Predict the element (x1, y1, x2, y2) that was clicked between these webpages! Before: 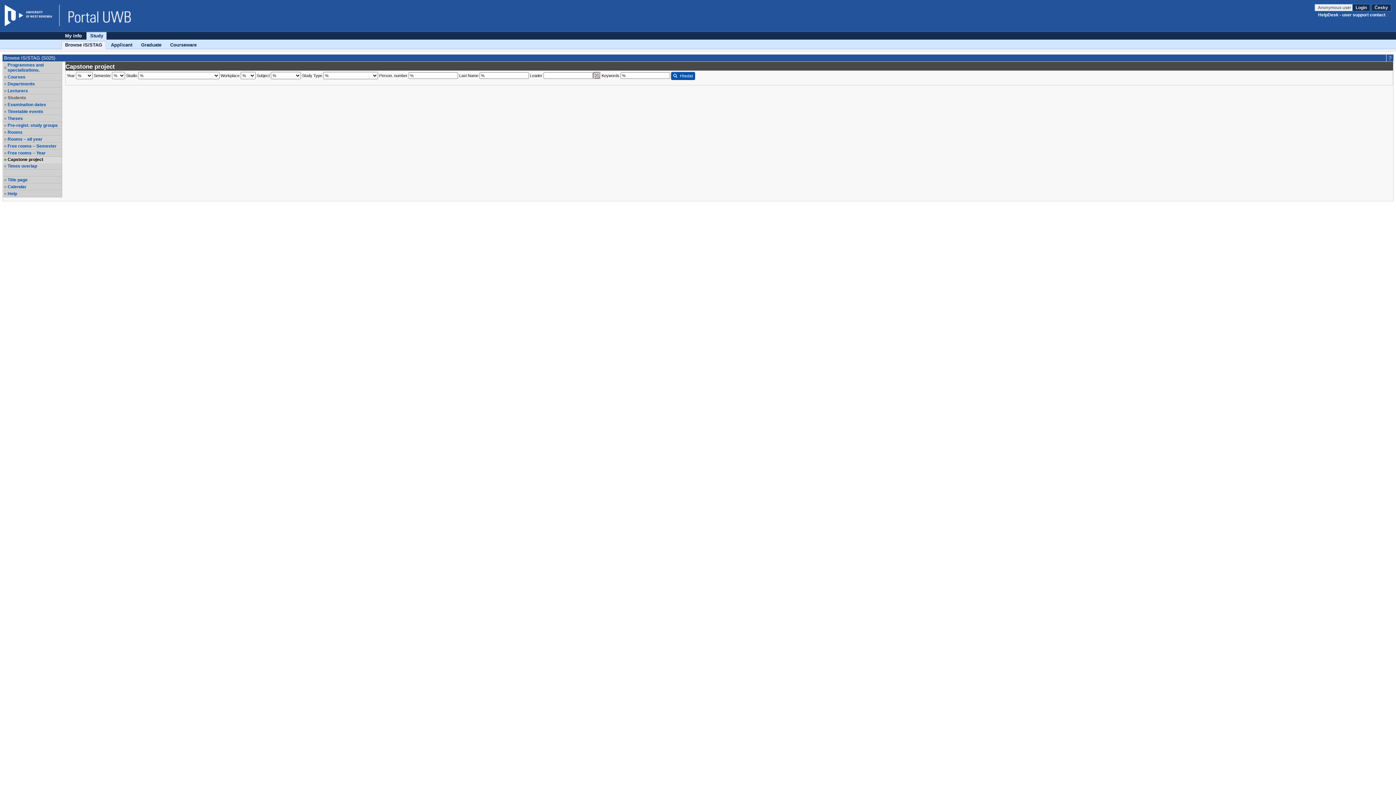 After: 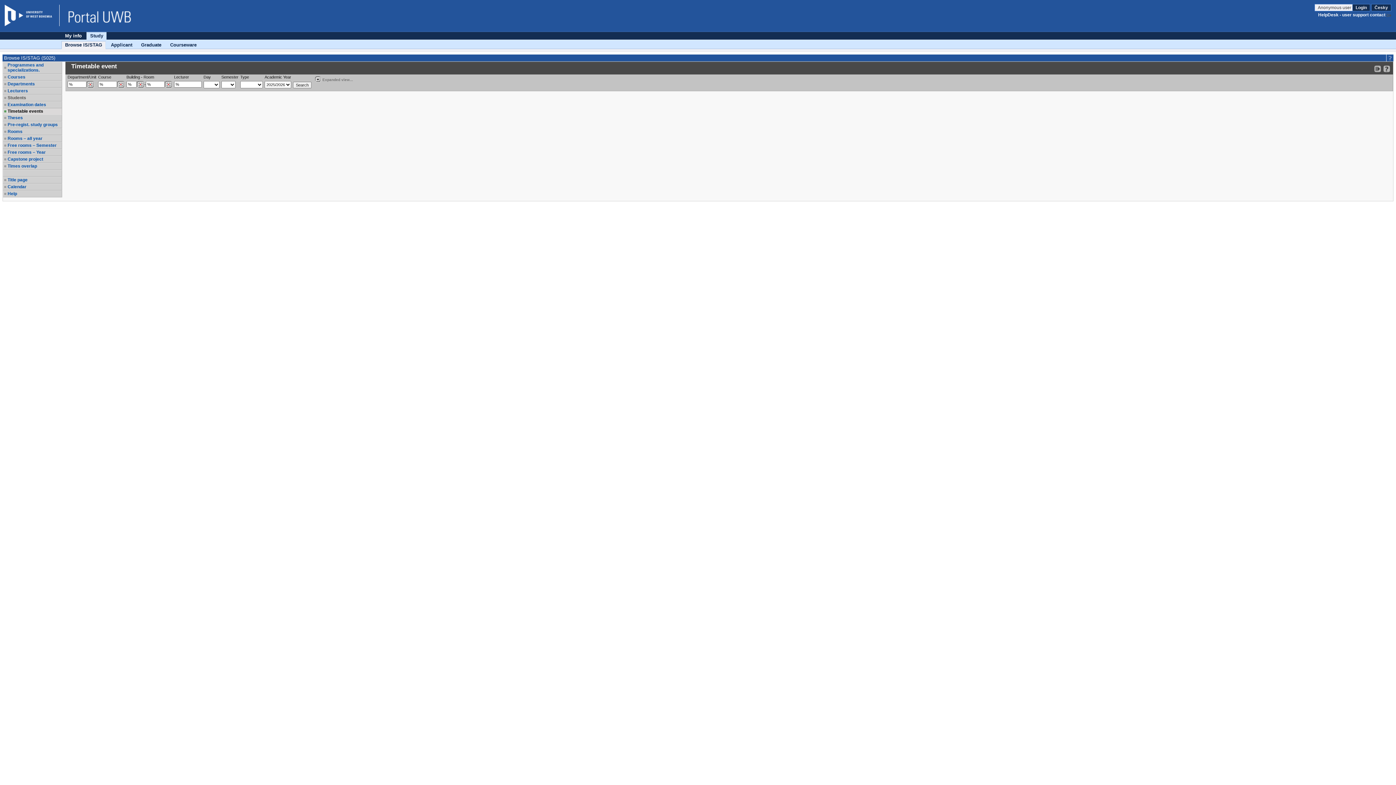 Action: label: Timetable events bbox: (7, 109, 61, 114)